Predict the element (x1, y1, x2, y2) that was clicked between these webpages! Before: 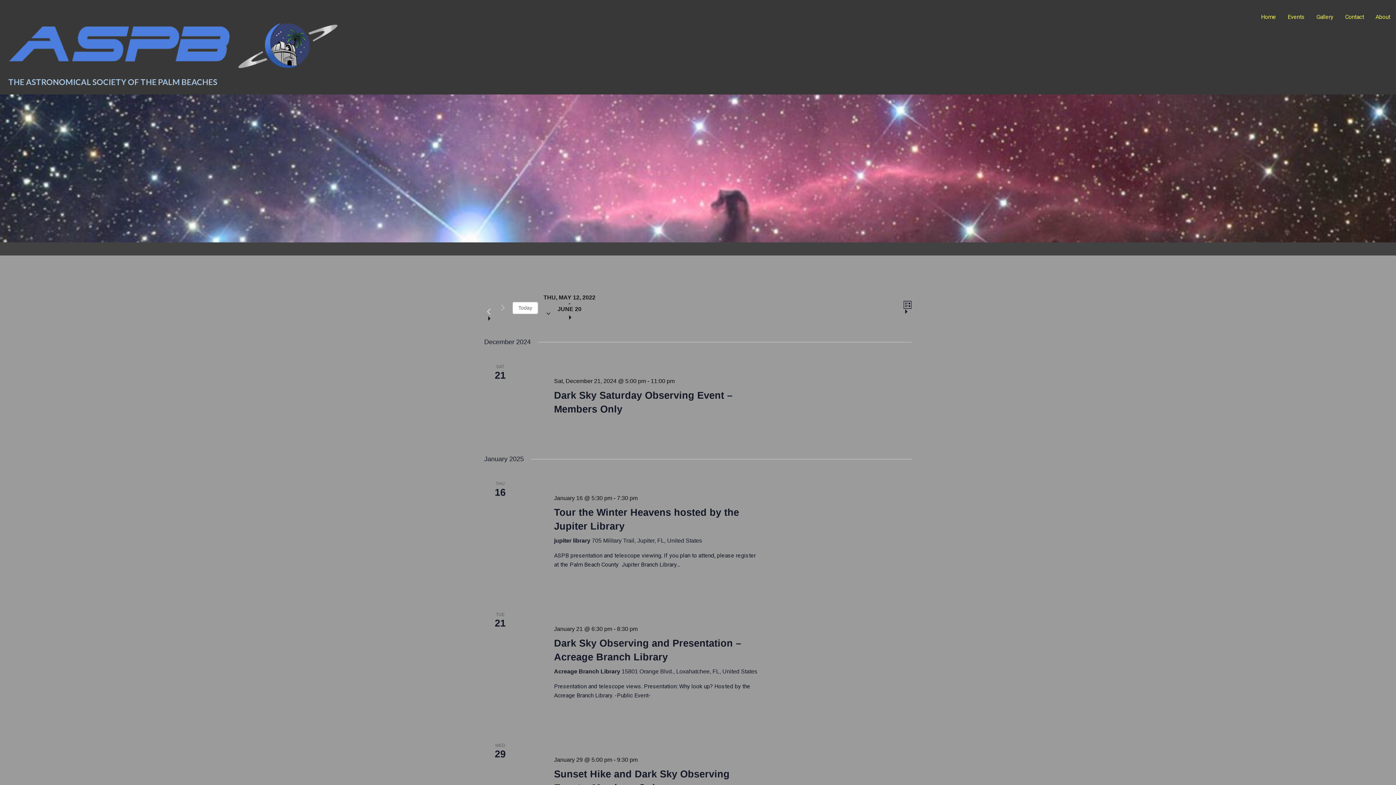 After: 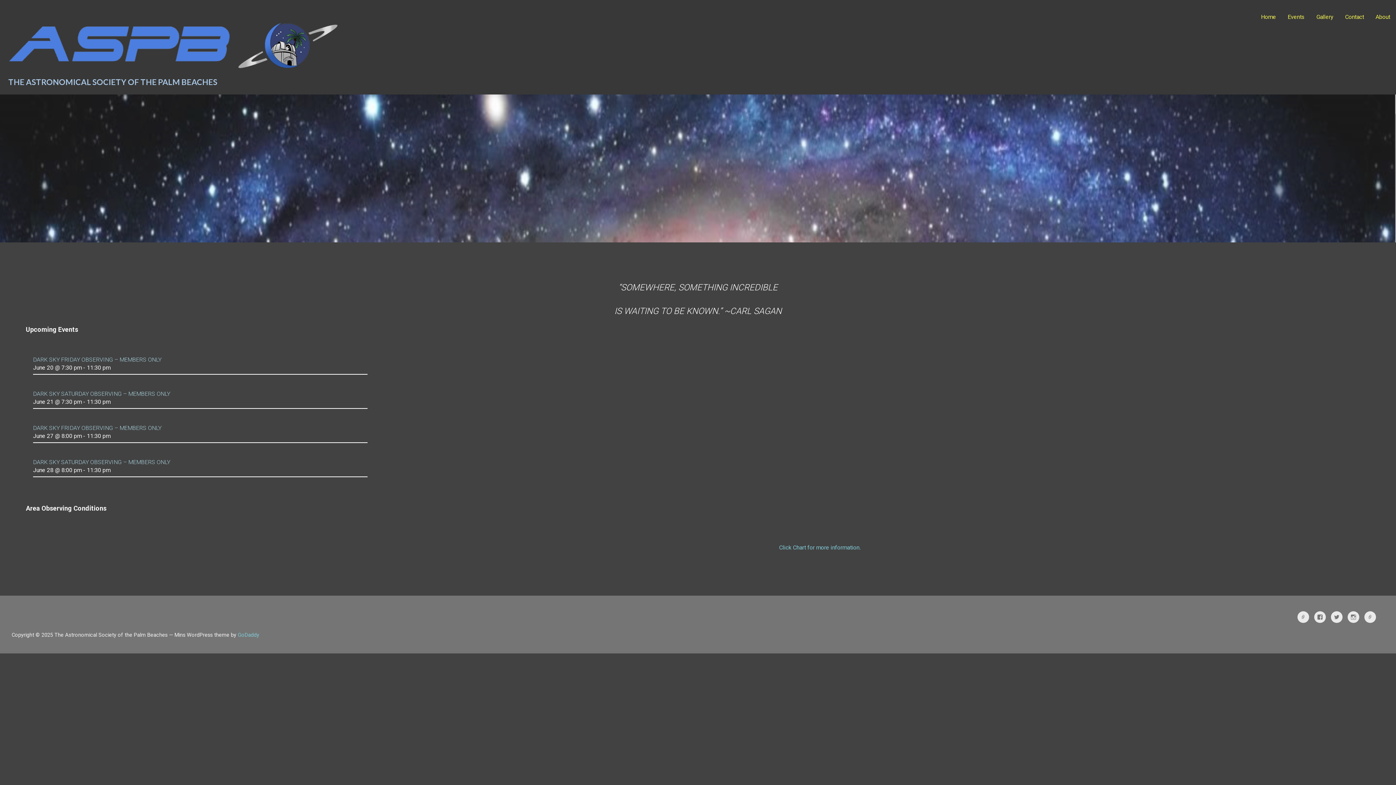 Action: bbox: (8, 70, 342, 77)